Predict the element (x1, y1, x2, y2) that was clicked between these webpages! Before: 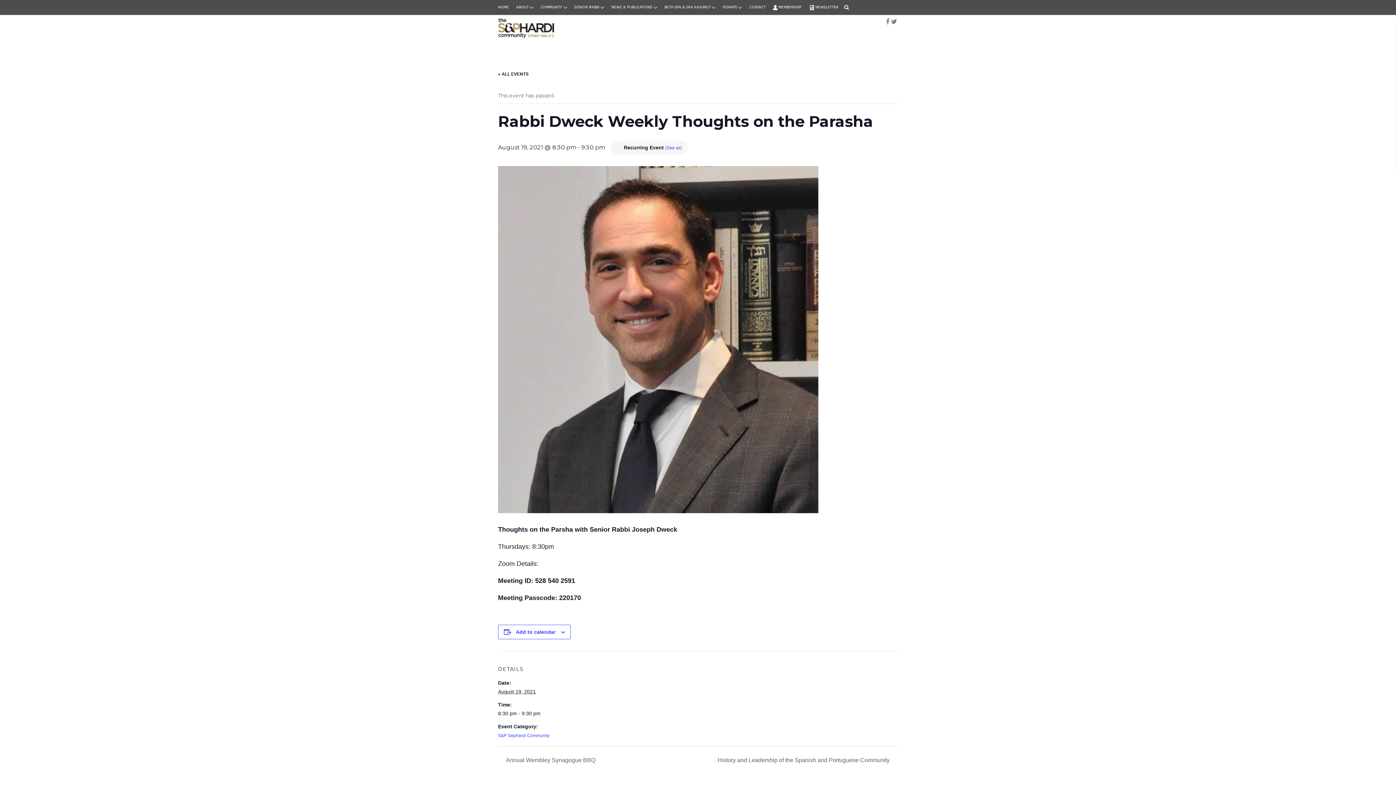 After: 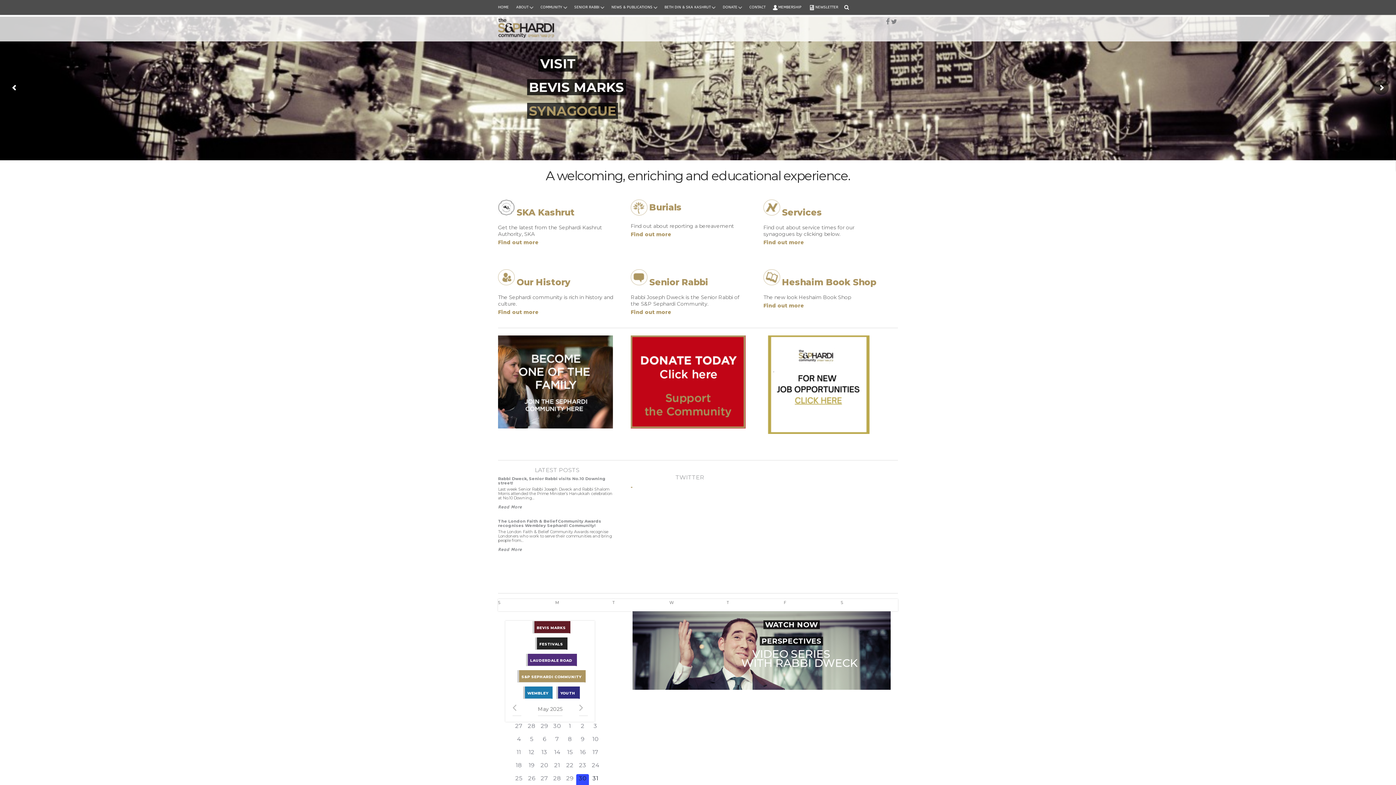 Action: label: COMMUNITY bbox: (540, 0, 562, 14)